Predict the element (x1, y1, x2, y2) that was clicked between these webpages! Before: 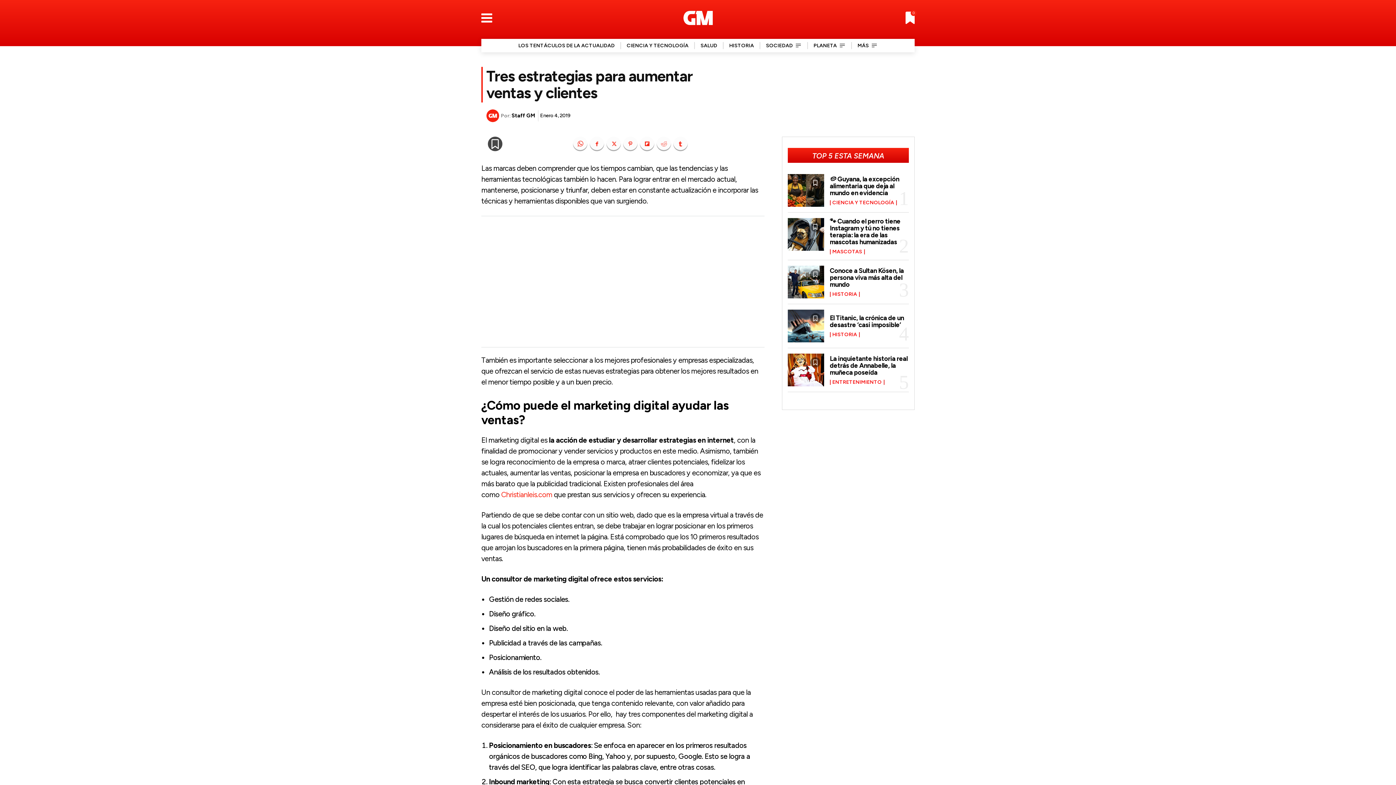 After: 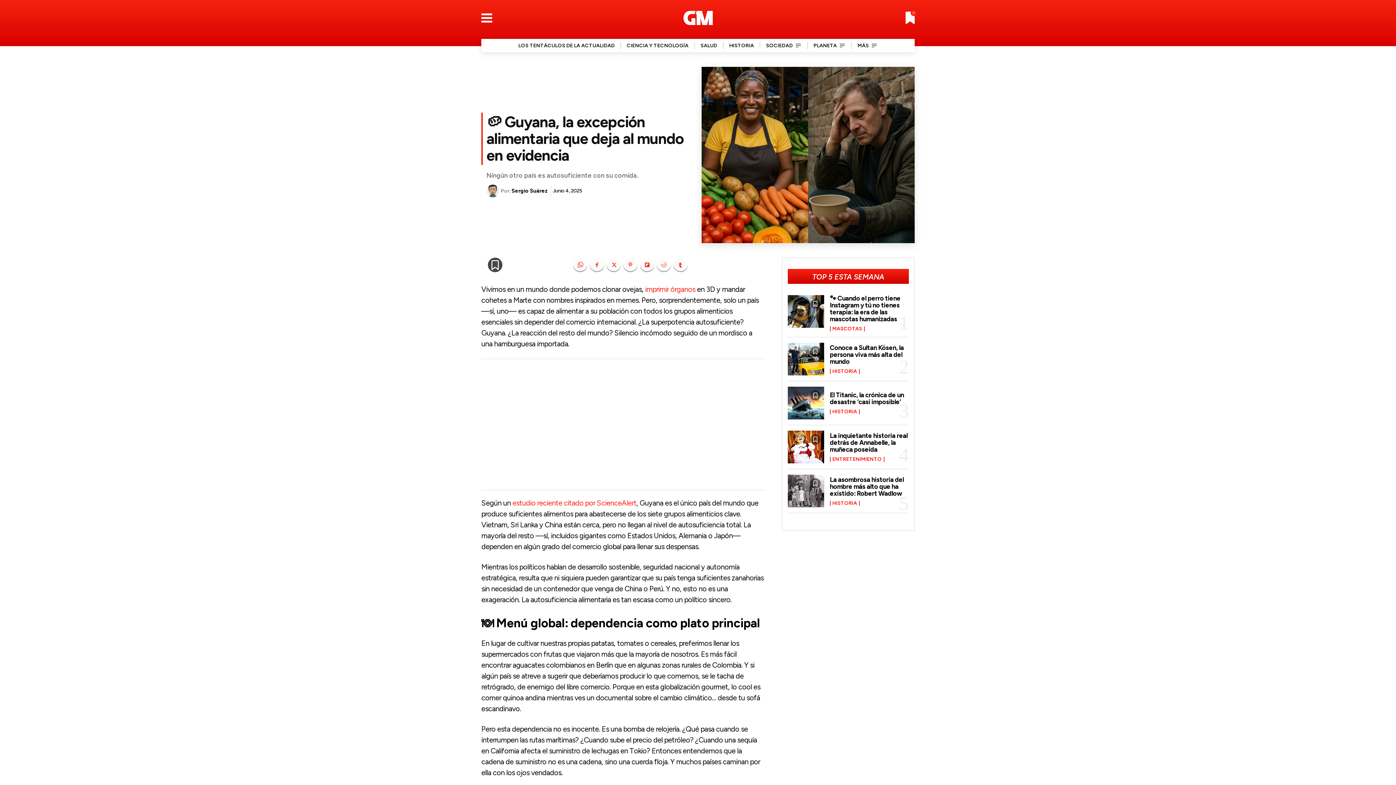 Action: label: 🥔 Guyana, la excepción alimentaria que deja al mundo en evidencia bbox: (830, 175, 899, 196)